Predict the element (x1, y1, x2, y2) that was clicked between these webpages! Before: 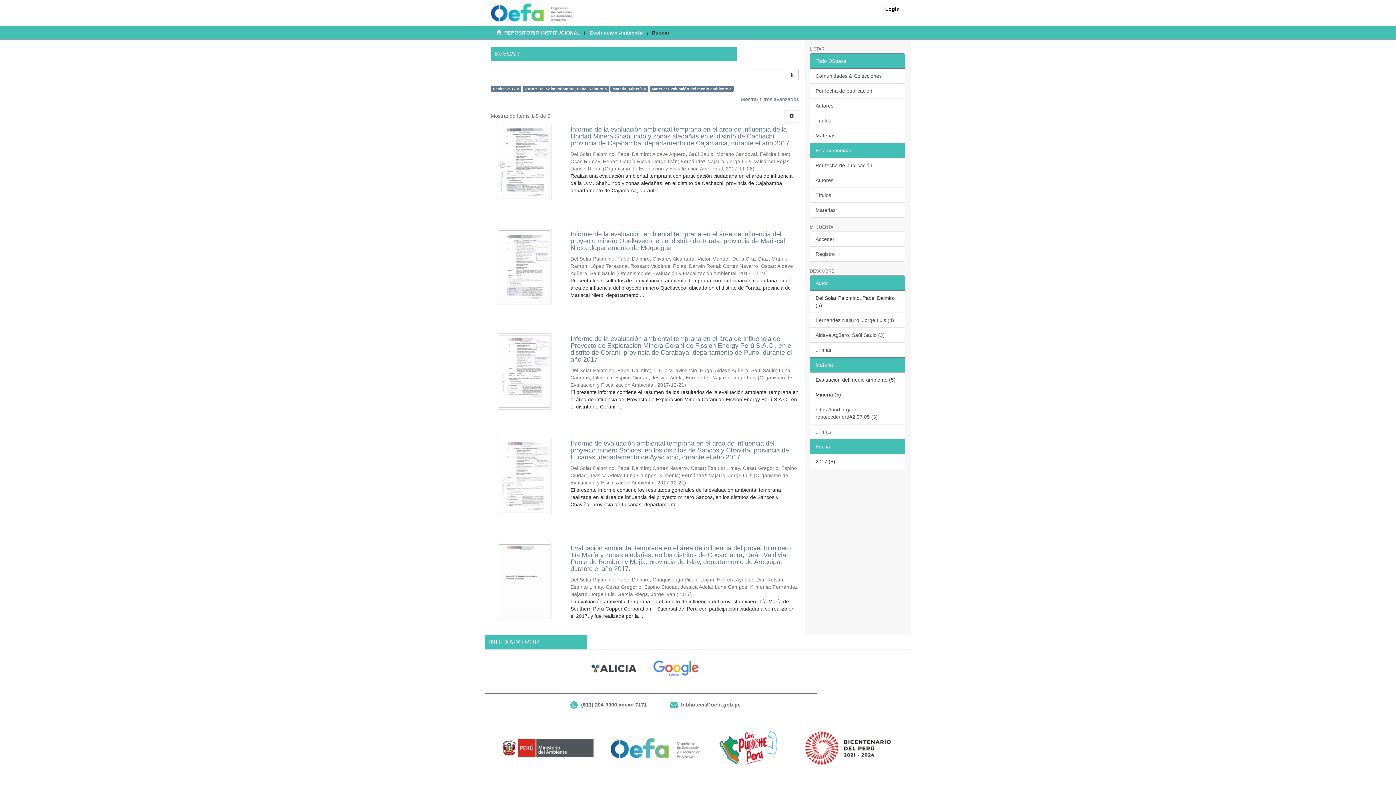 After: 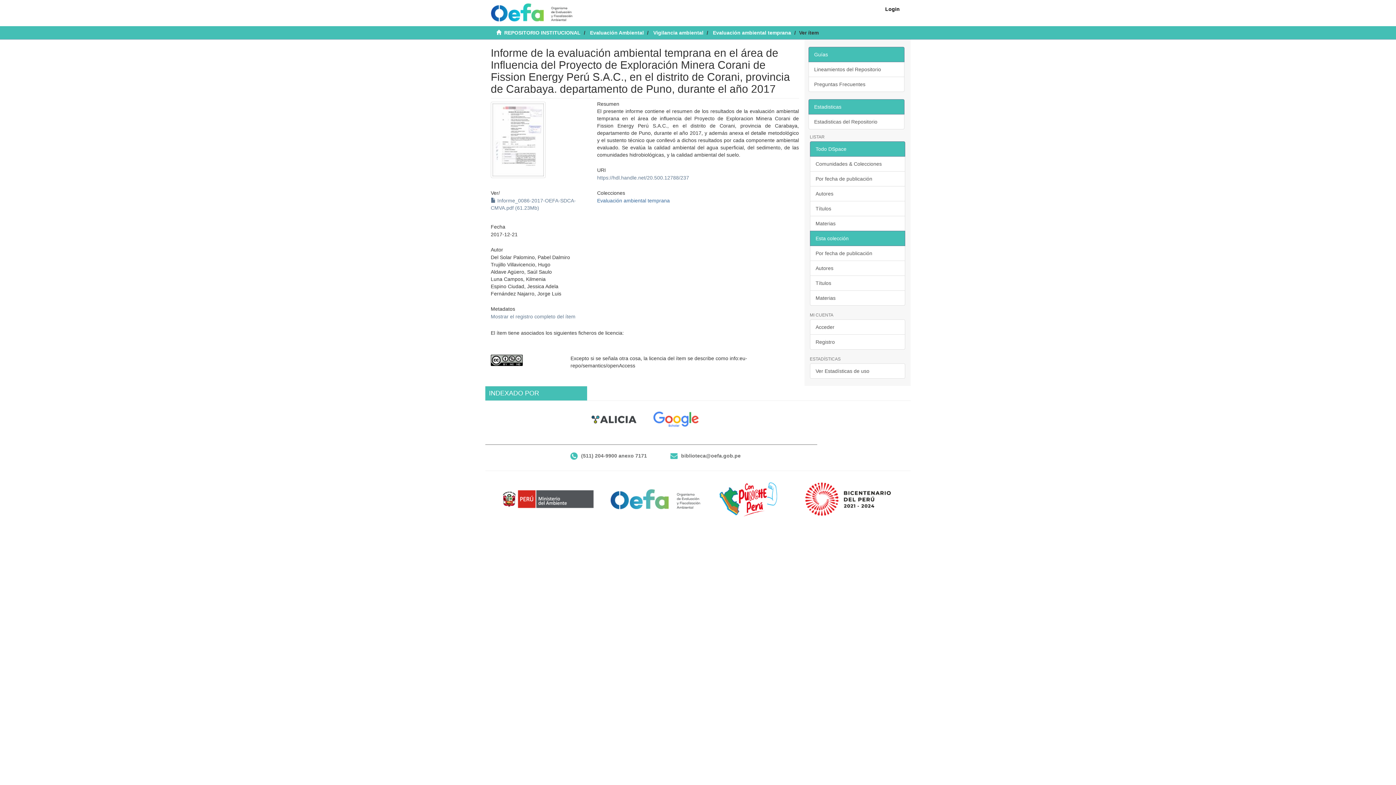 Action: bbox: (490, 333, 558, 409)